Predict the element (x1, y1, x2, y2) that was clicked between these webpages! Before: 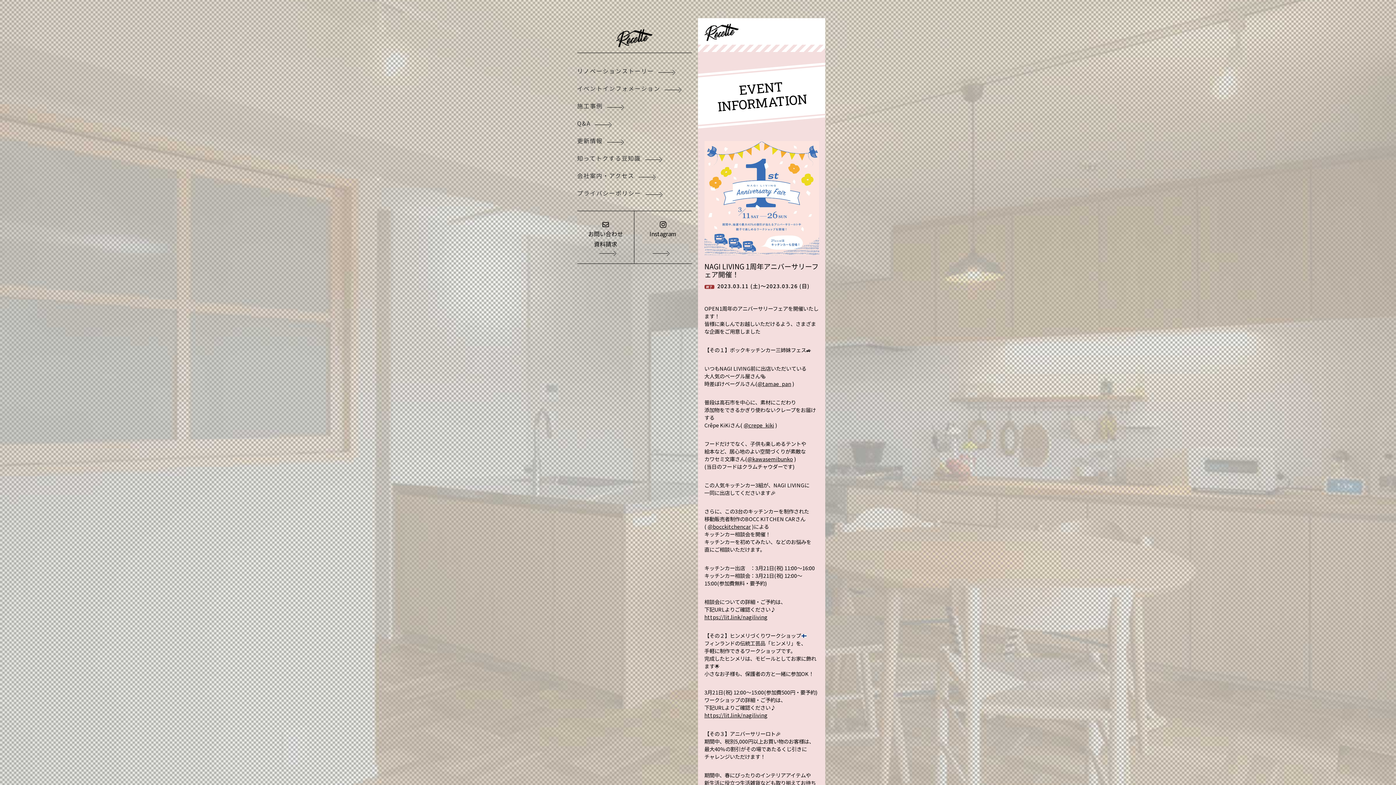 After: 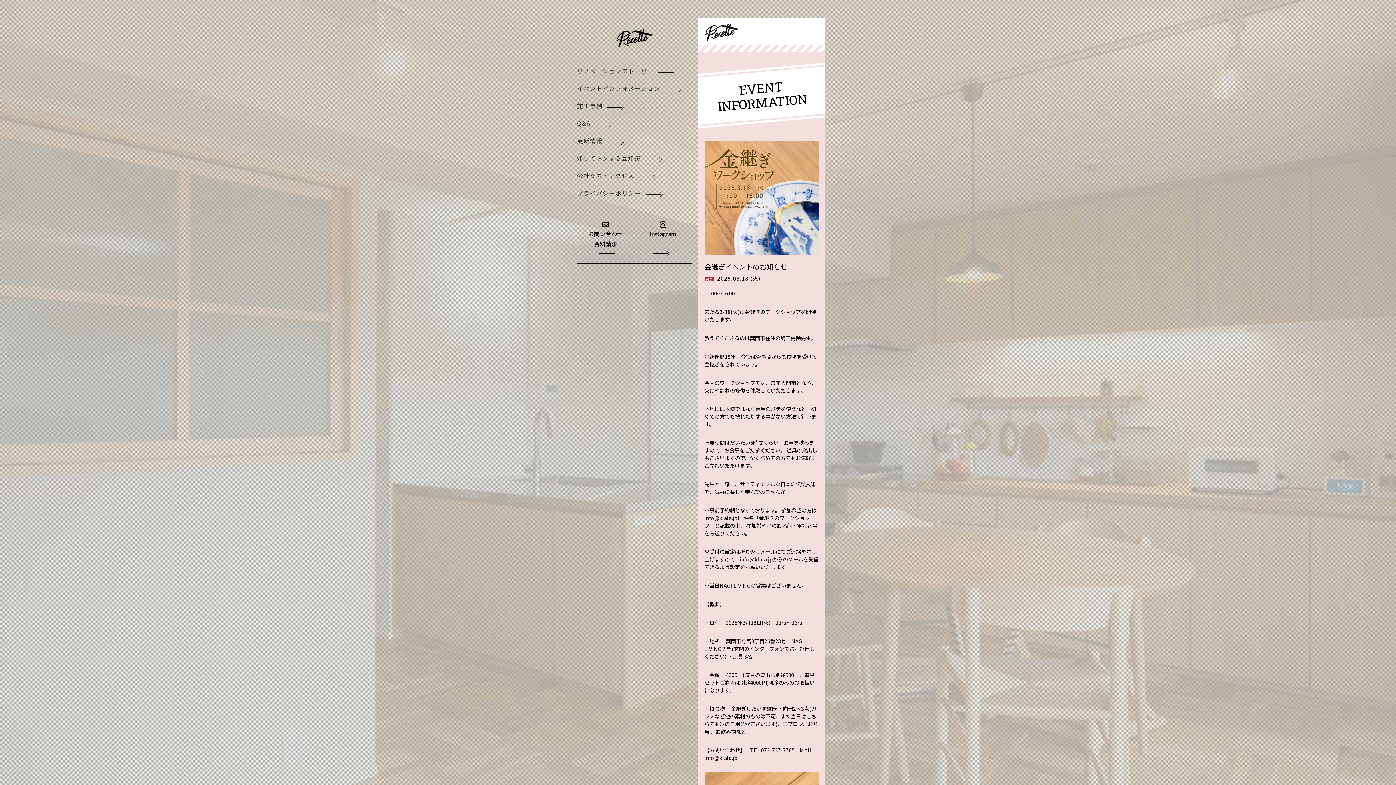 Action: bbox: (577, 79, 691, 97) label: イベントインフォメーション